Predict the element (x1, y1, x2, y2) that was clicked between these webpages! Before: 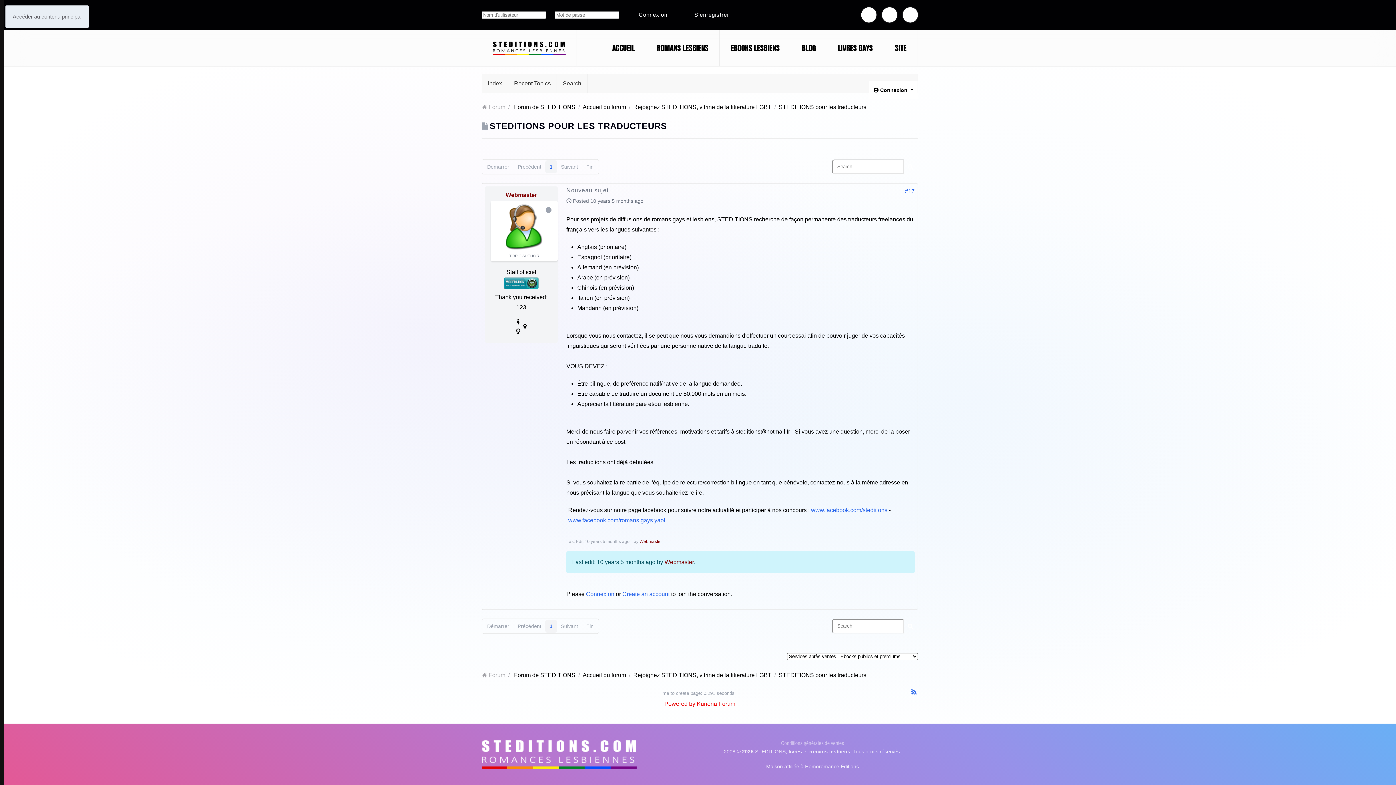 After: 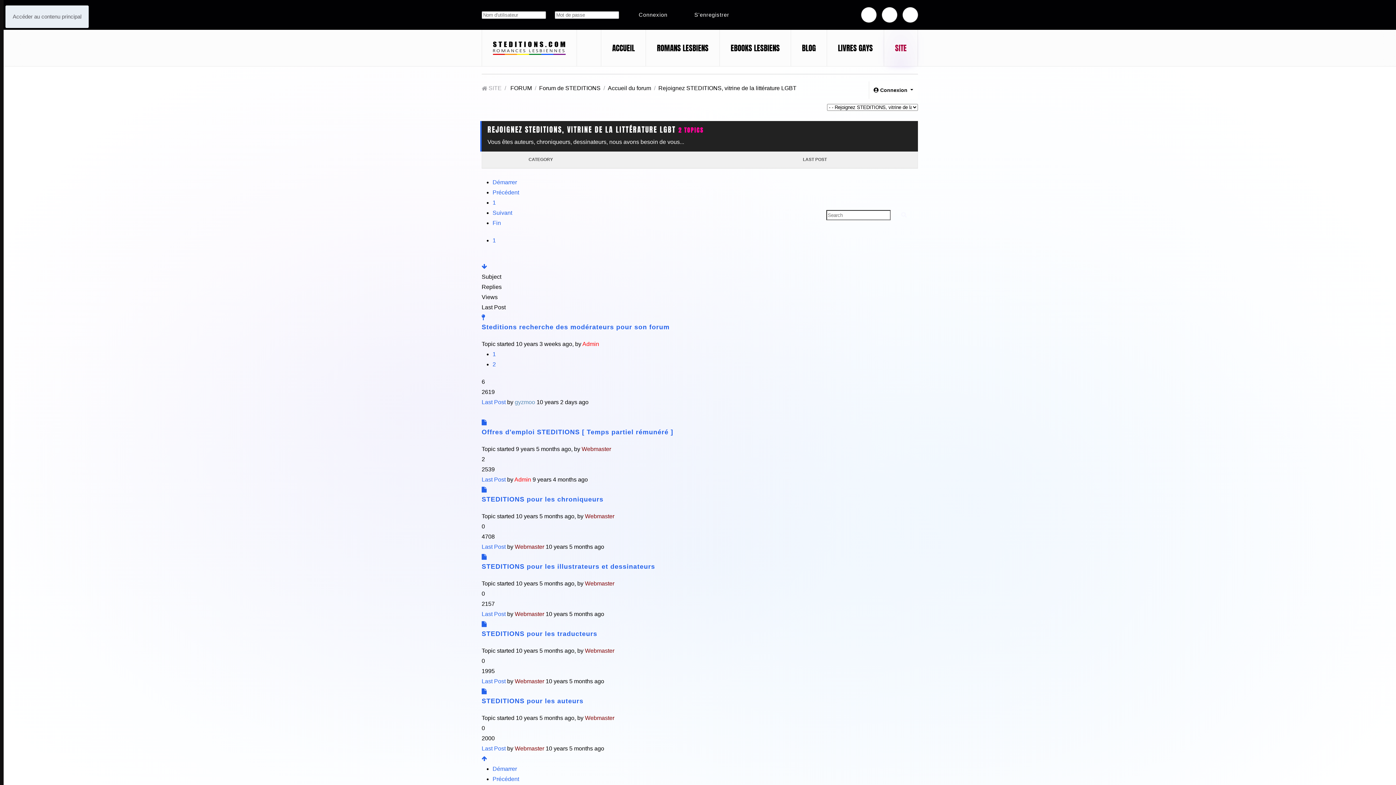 Action: label: Rejoignez STEDITIONS, vitrine de la littérature LGBT bbox: (633, 670, 771, 680)